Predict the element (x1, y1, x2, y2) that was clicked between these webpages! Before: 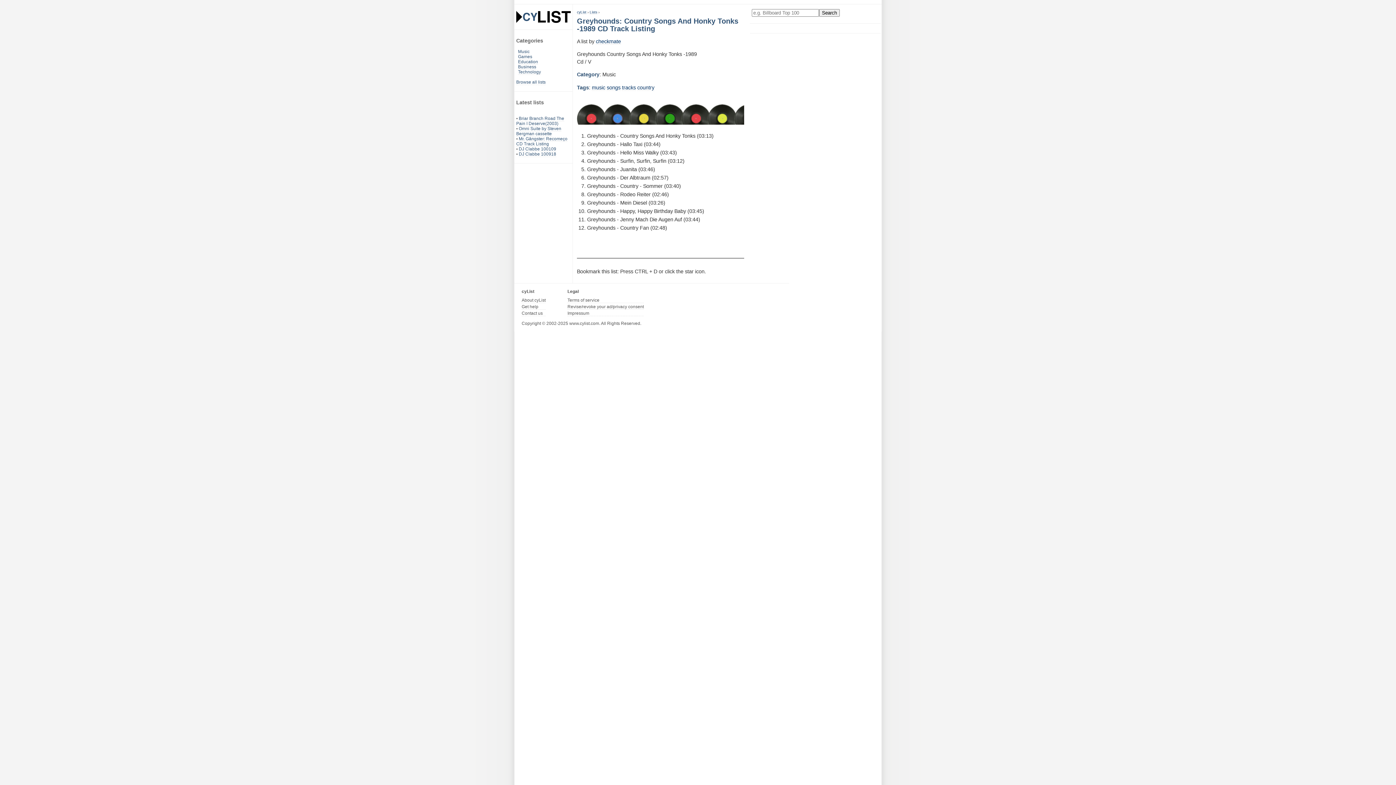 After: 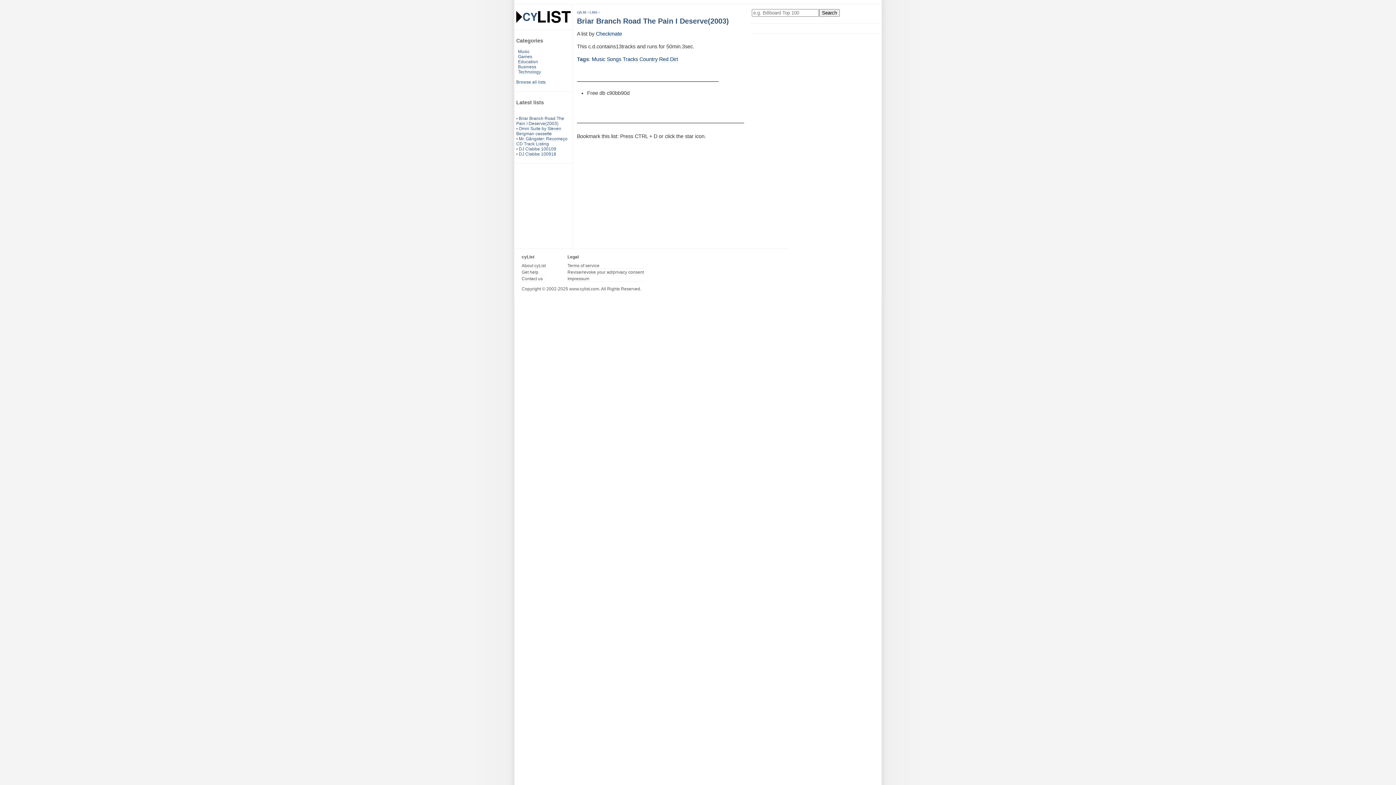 Action: label: Briar Branch Road The Pain I Deserve(2003) bbox: (516, 115, 564, 126)